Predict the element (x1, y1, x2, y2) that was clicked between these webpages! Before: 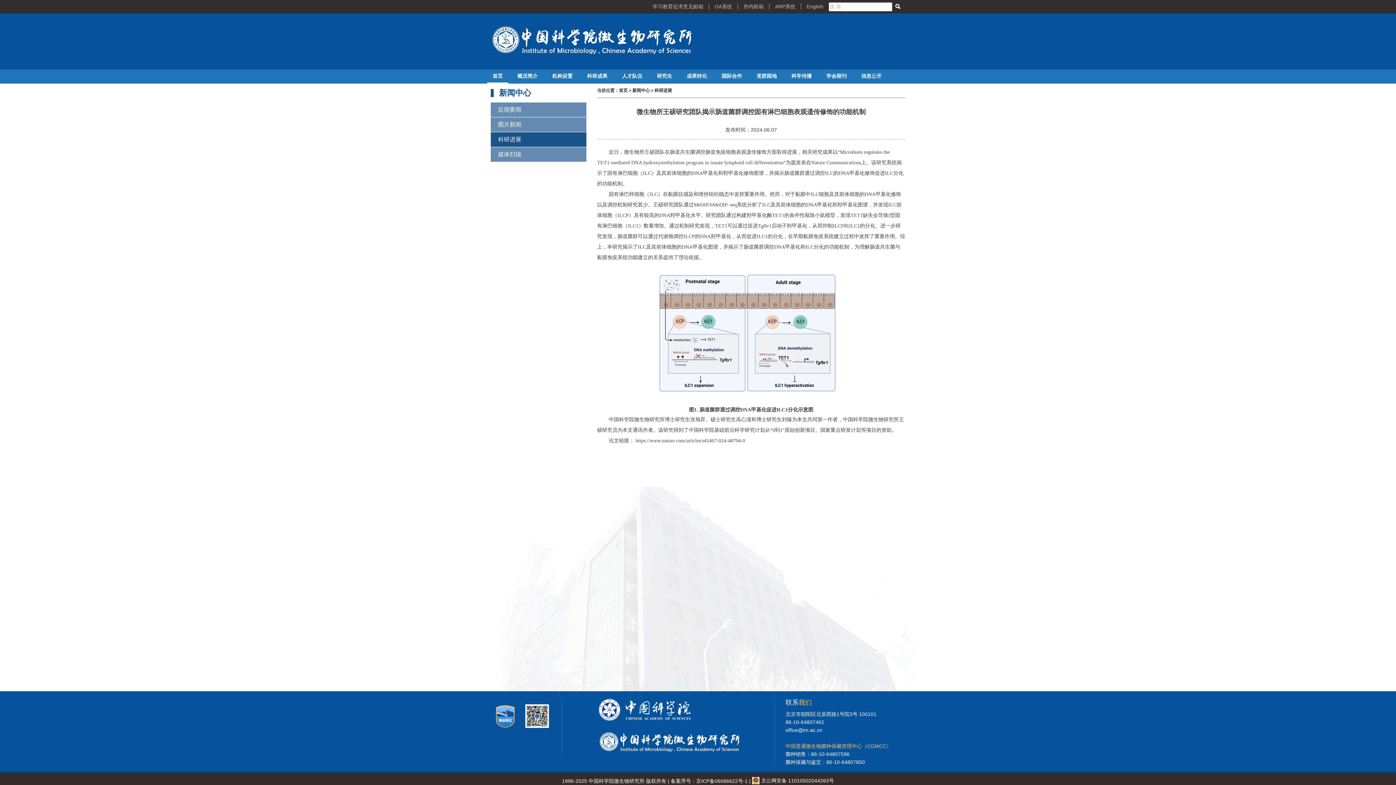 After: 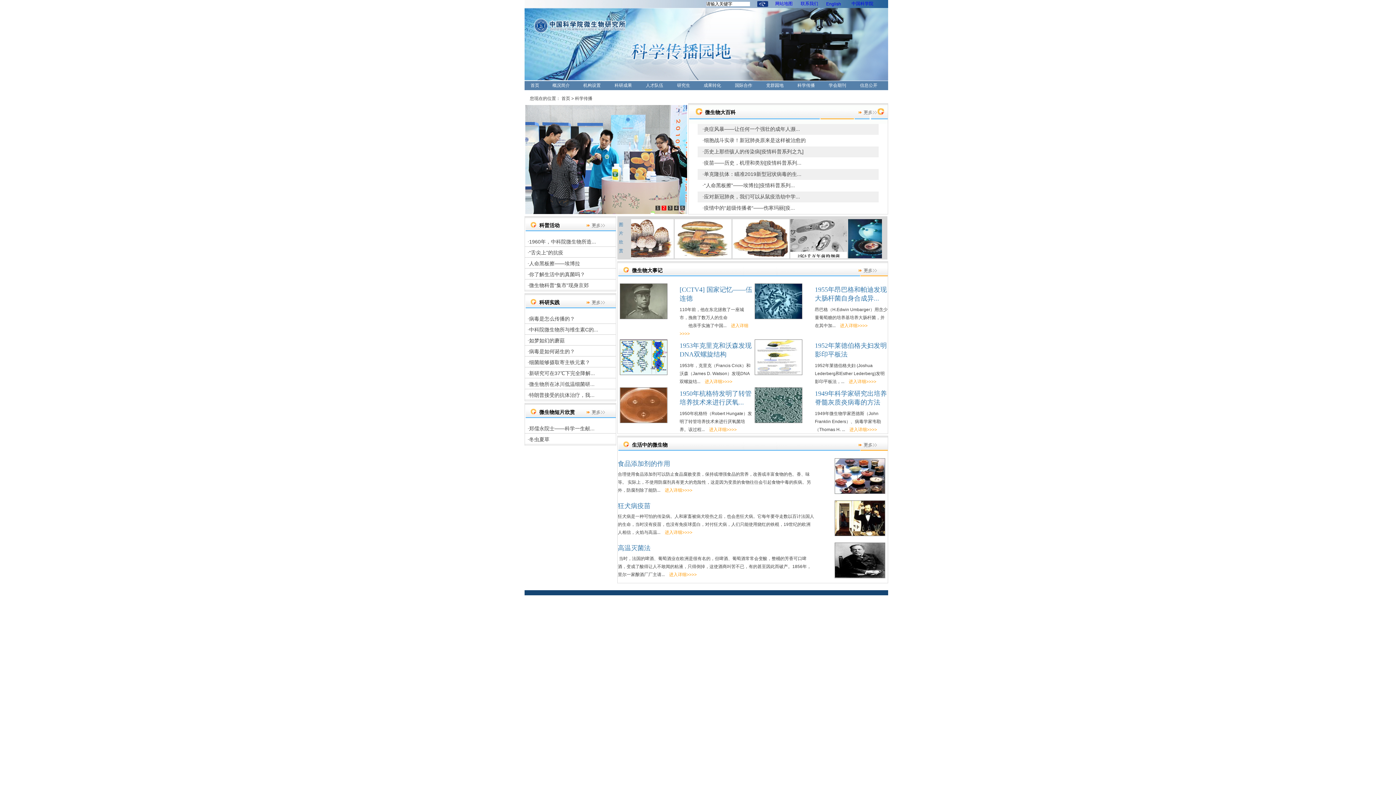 Action: bbox: (786, 69, 817, 83) label: 科学传播